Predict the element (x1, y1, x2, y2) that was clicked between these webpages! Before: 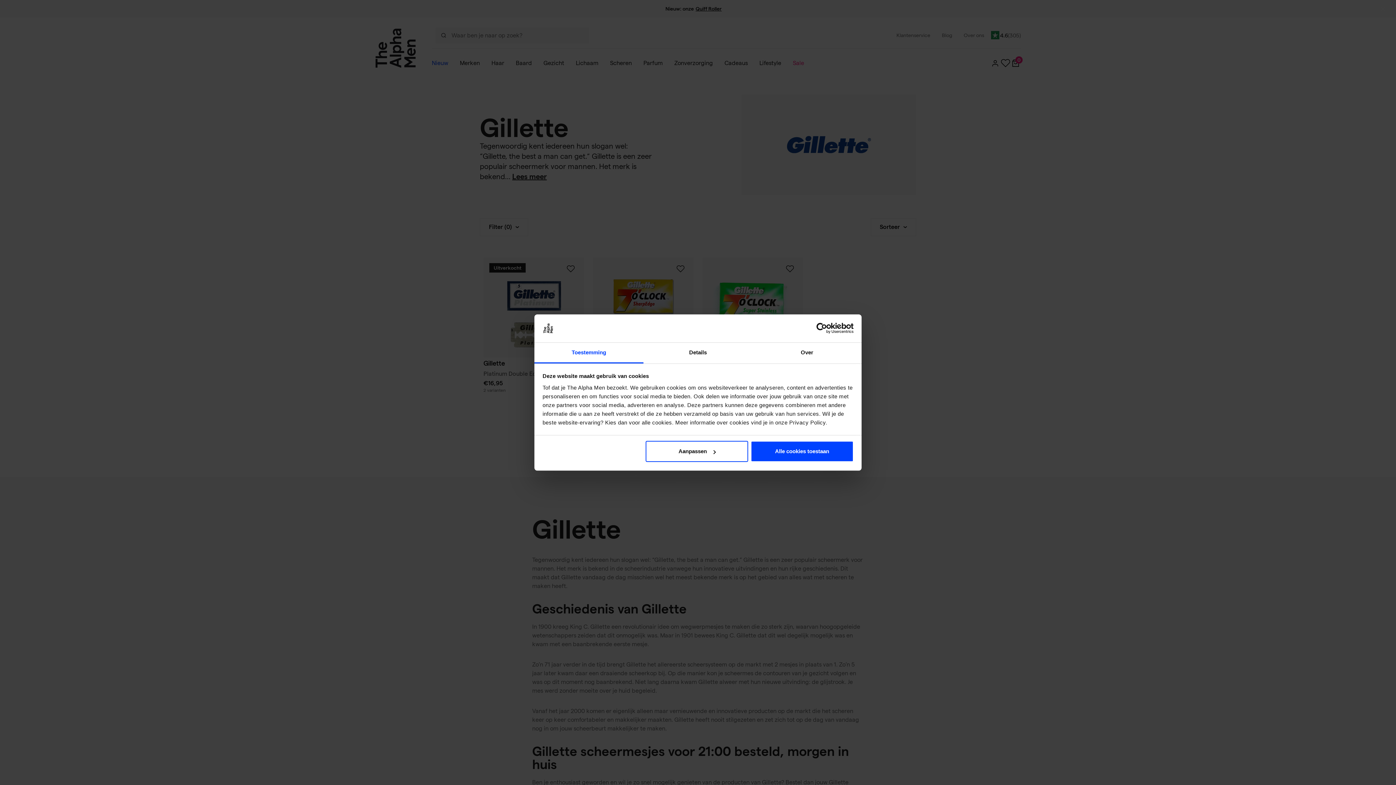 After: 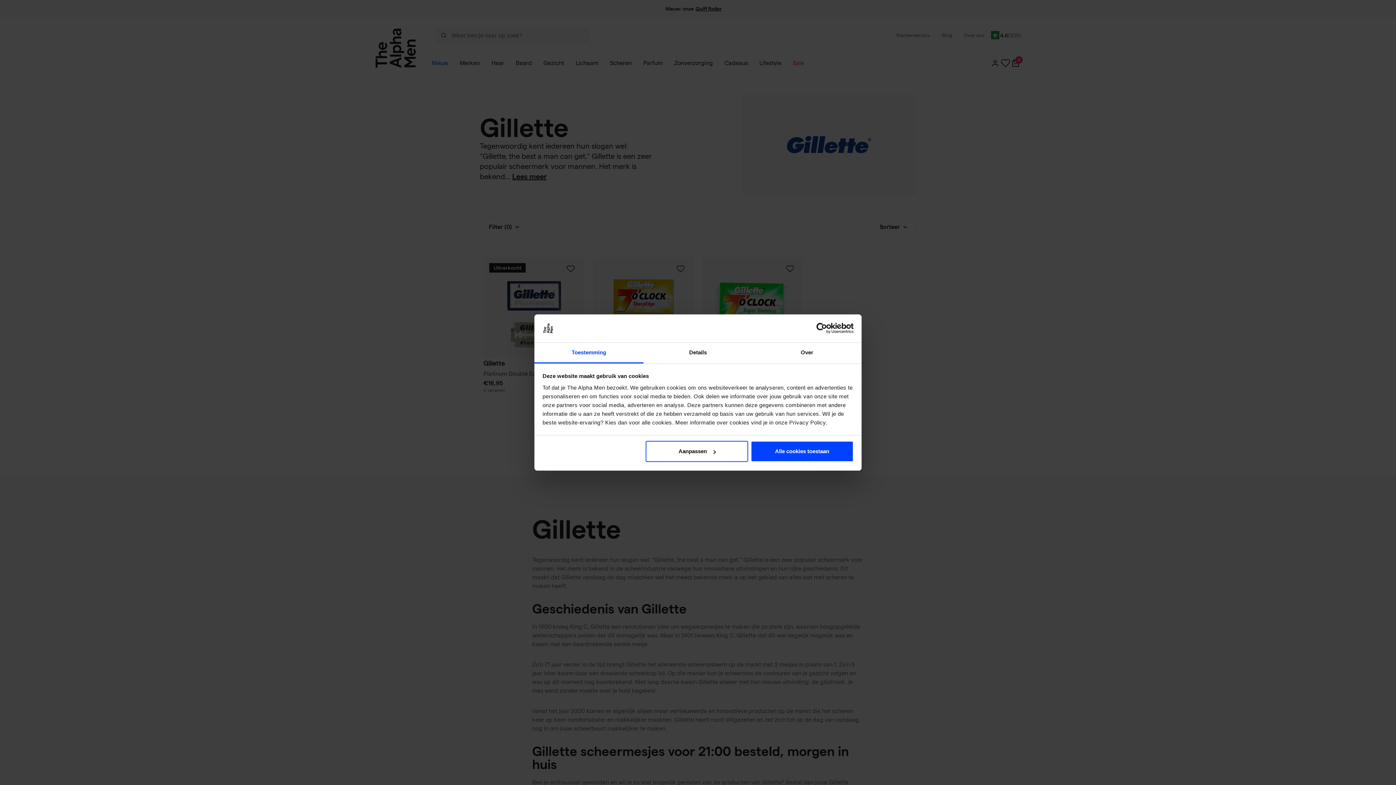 Action: bbox: (790, 323, 853, 334) label: Usercentrics Cookiebot - opens in a new window